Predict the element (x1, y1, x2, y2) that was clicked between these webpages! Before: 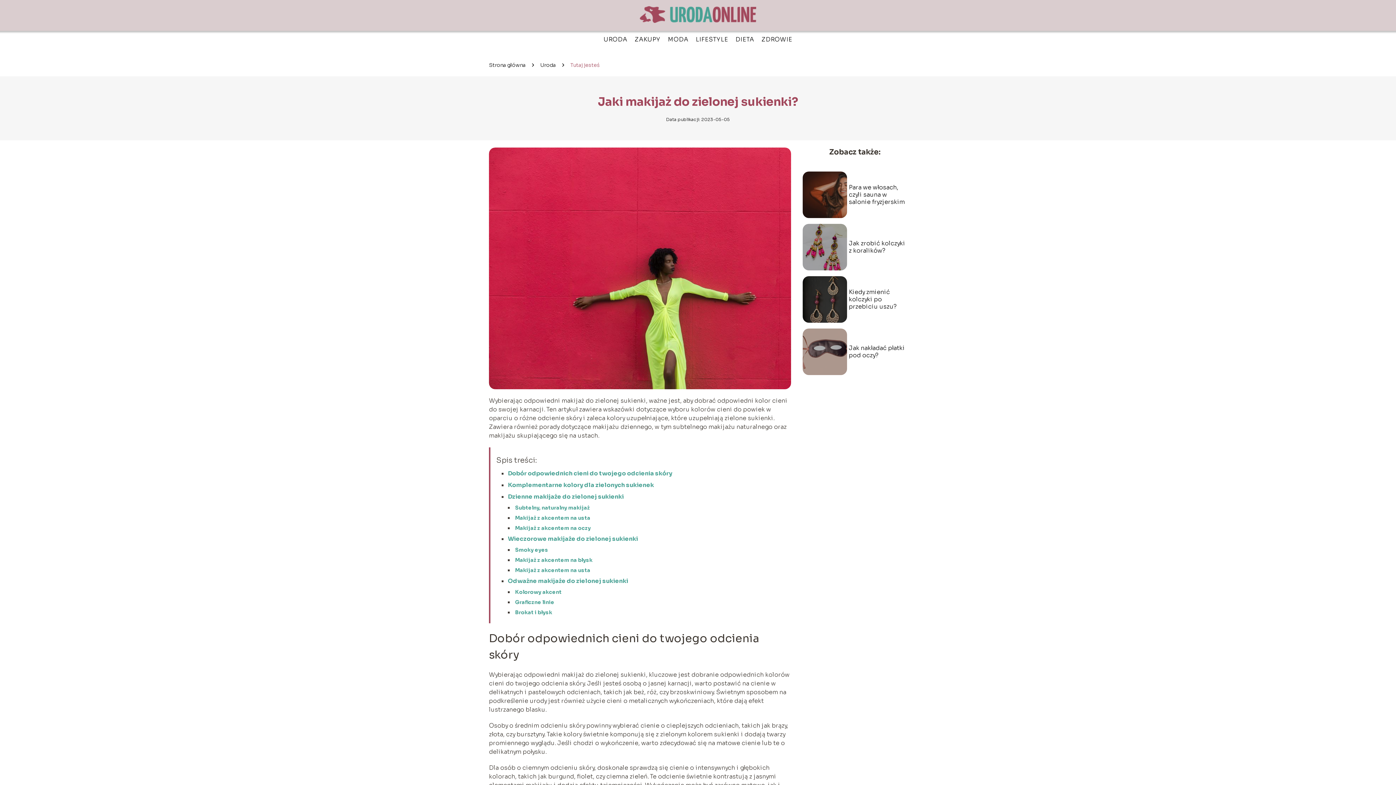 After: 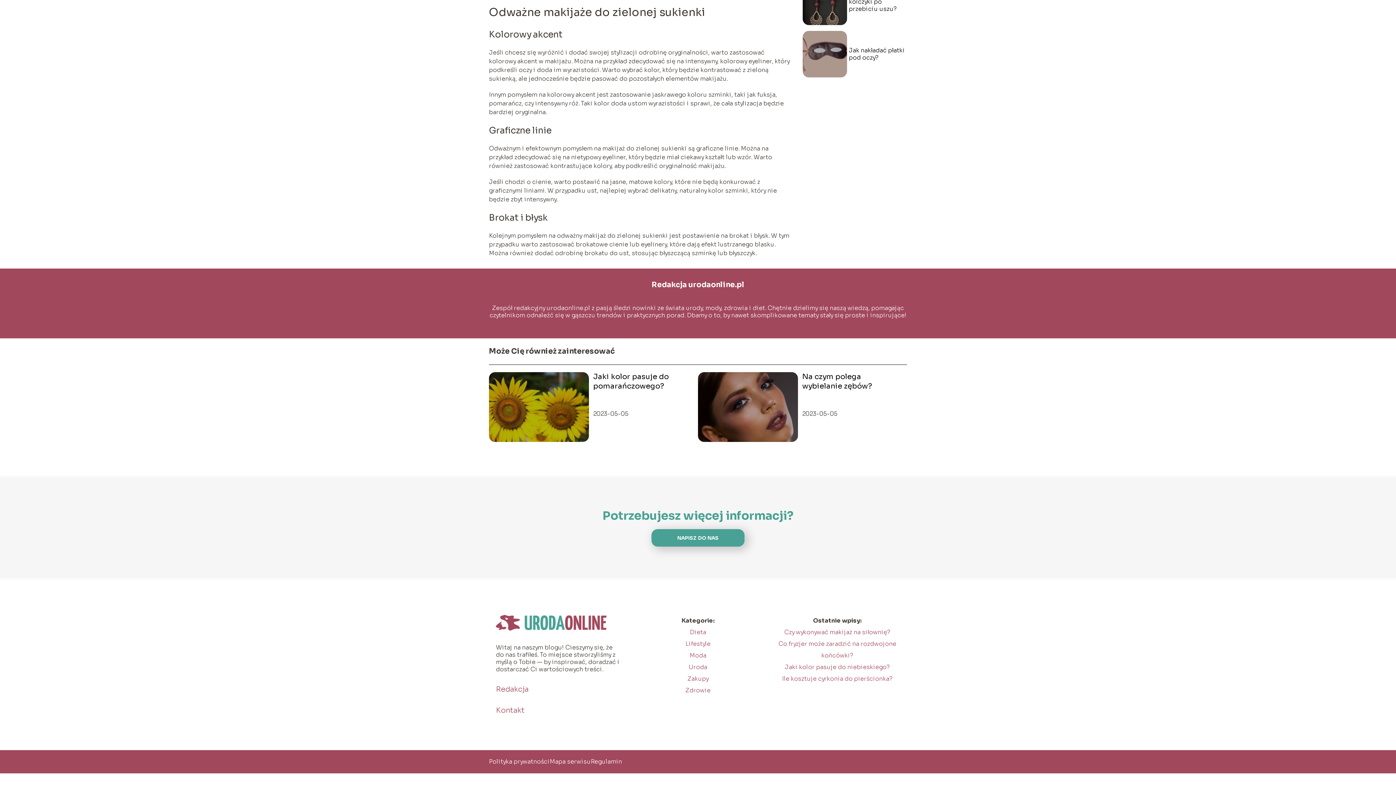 Action: bbox: (515, 588, 561, 595) label: Kolorowy akcent